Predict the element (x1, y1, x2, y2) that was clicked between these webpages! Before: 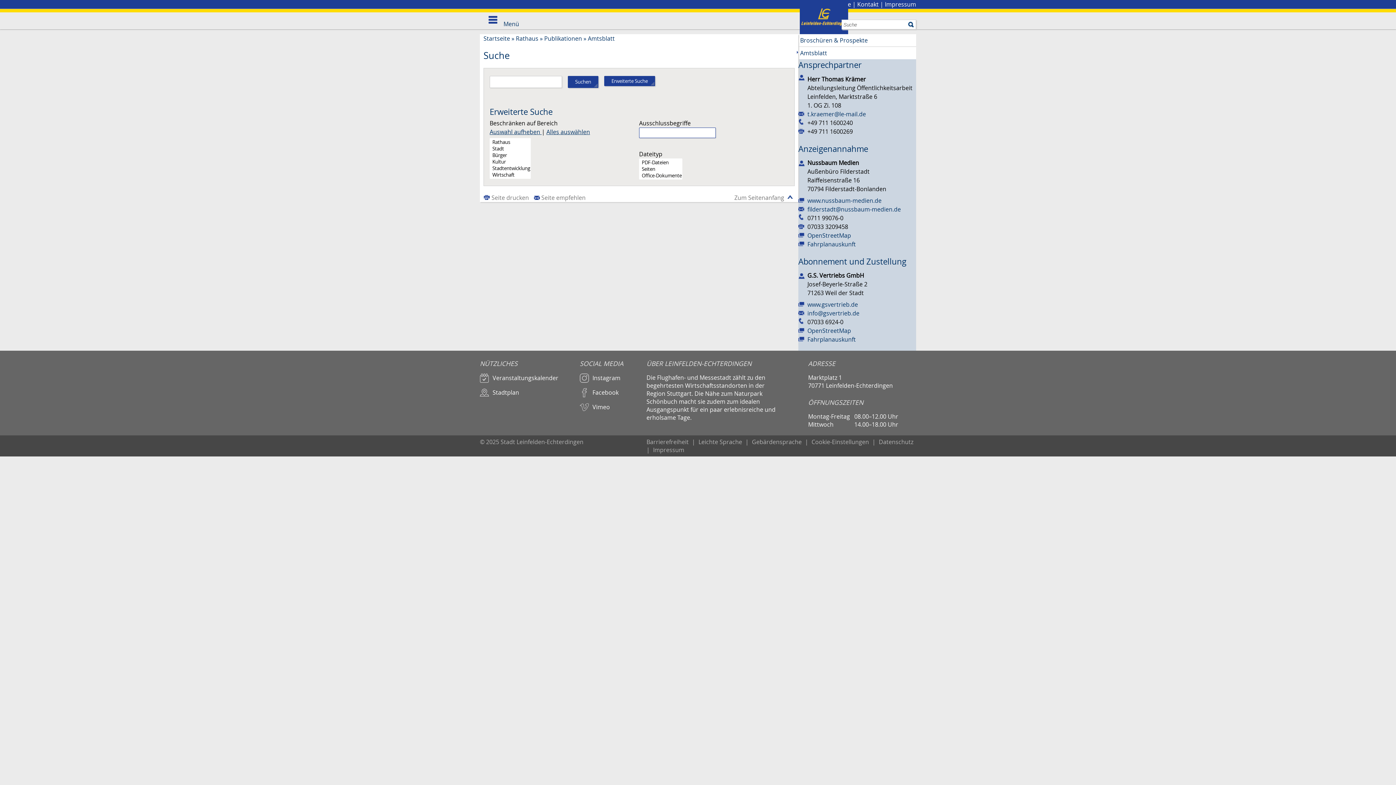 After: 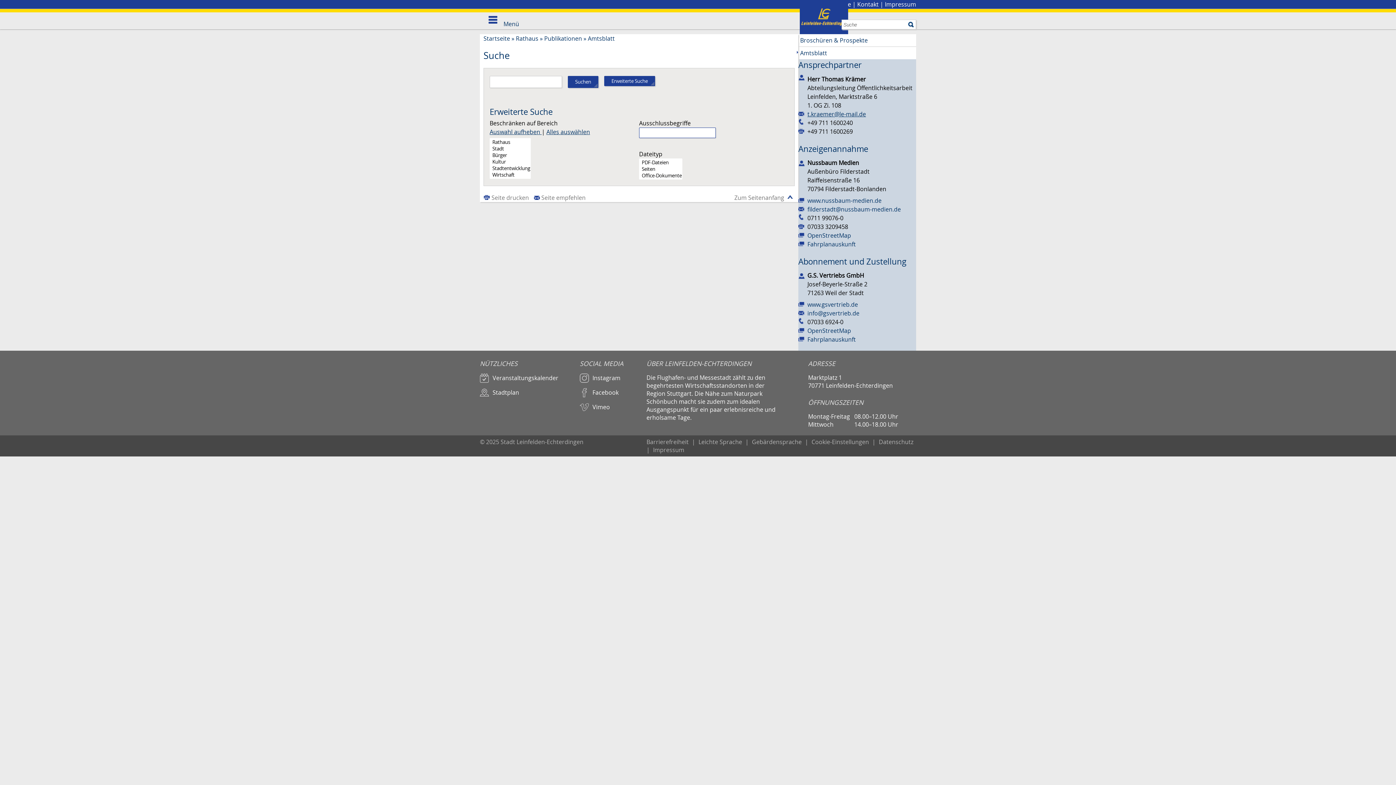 Action: bbox: (798, 110, 866, 118) label: t.kraemer@le-mail.de